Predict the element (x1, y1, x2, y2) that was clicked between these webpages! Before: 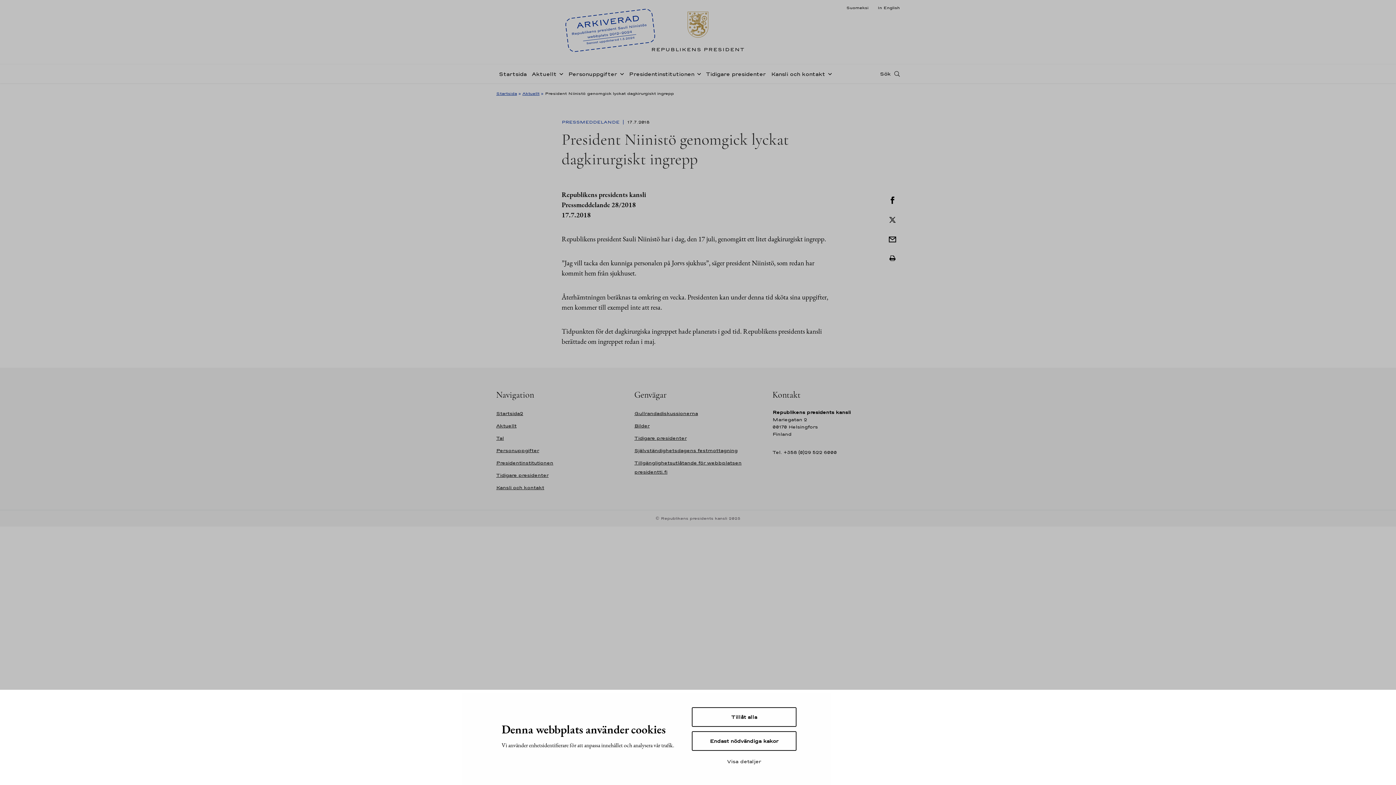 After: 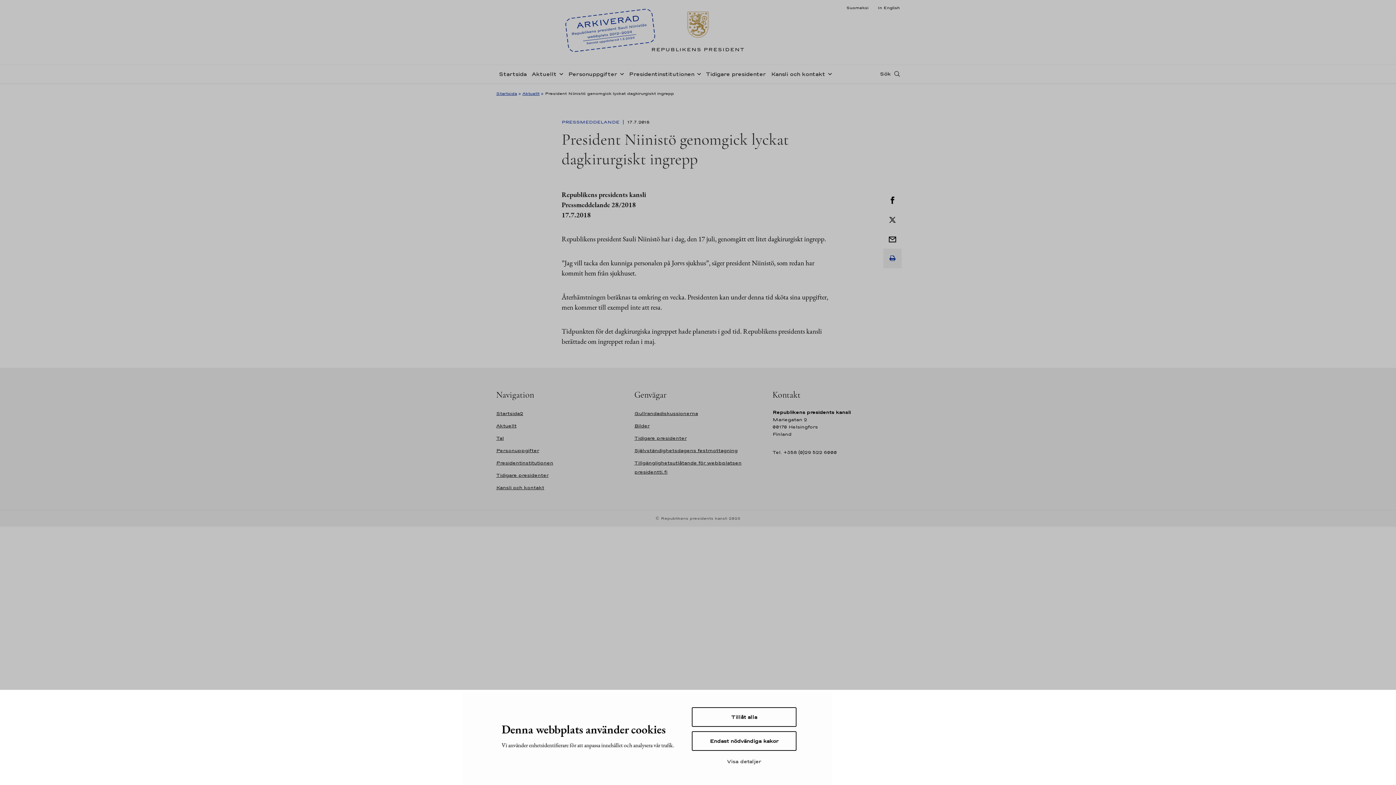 Action: bbox: (883, 248, 901, 268)